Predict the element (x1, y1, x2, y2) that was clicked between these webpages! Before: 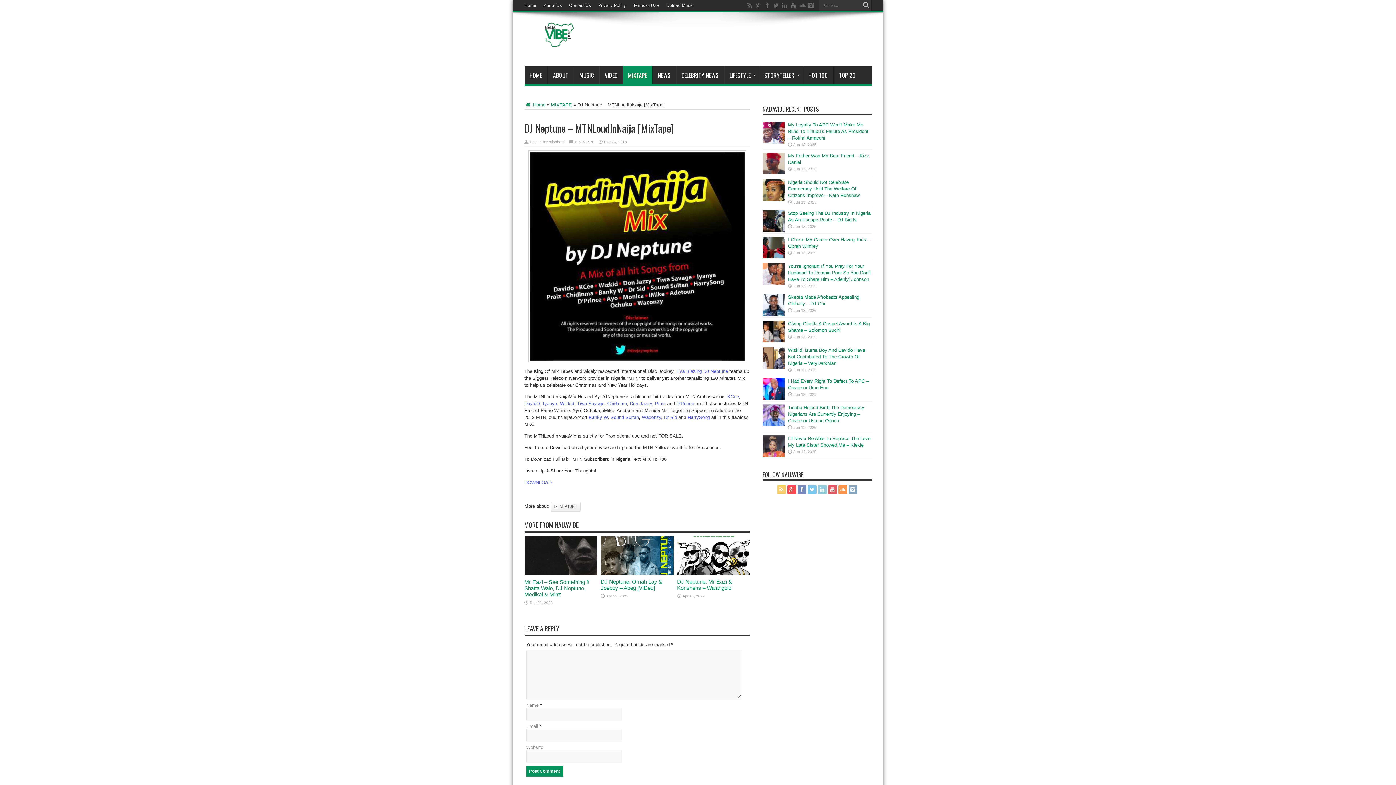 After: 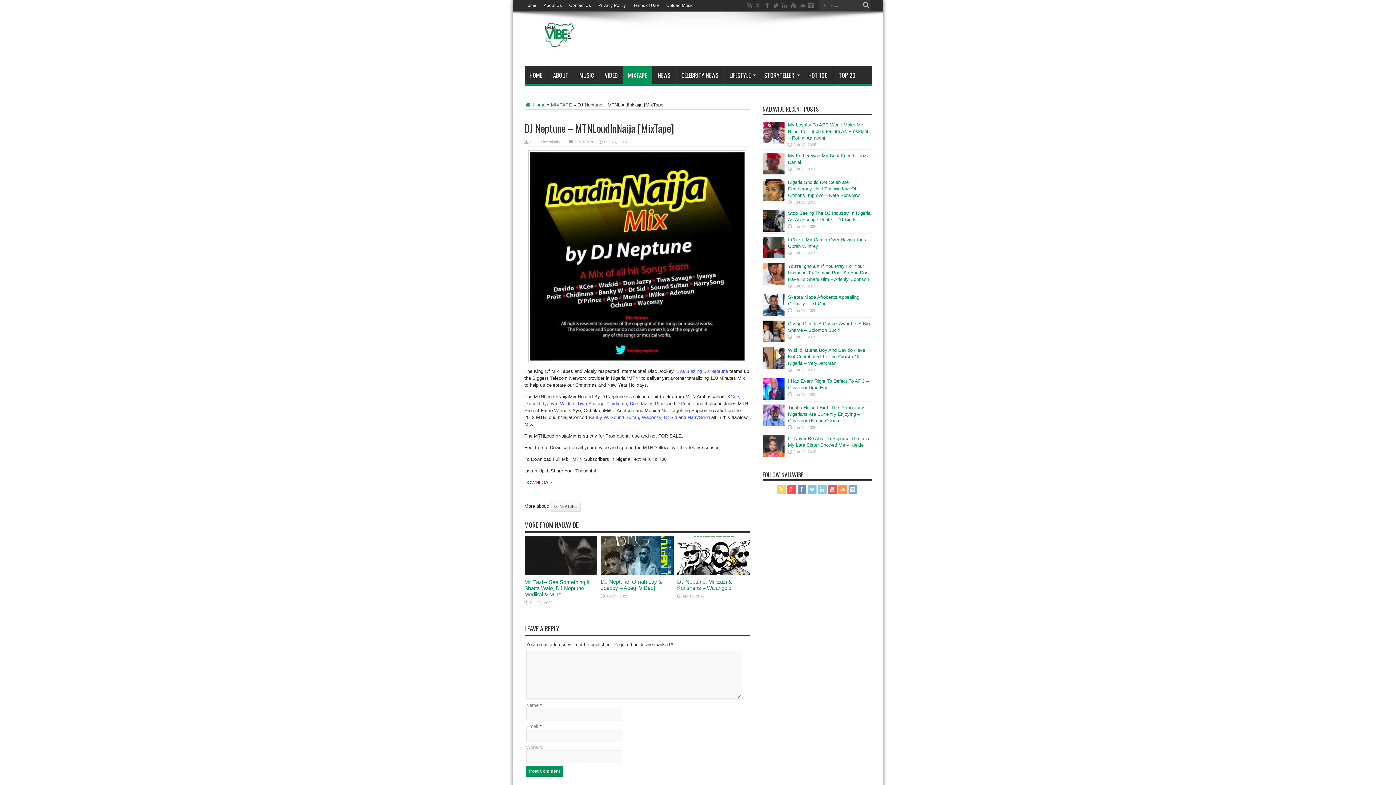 Action: label: DOWNLOAD bbox: (524, 480, 551, 485)